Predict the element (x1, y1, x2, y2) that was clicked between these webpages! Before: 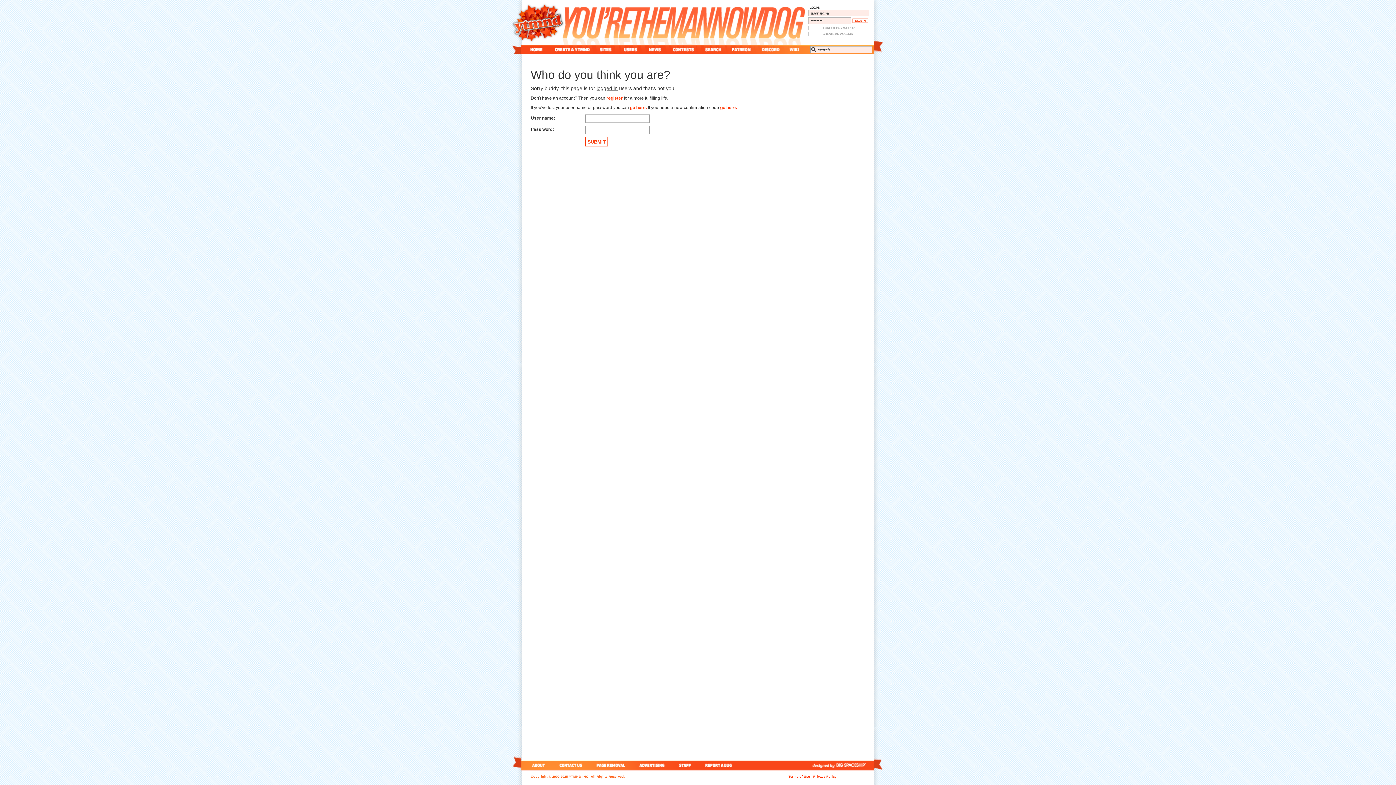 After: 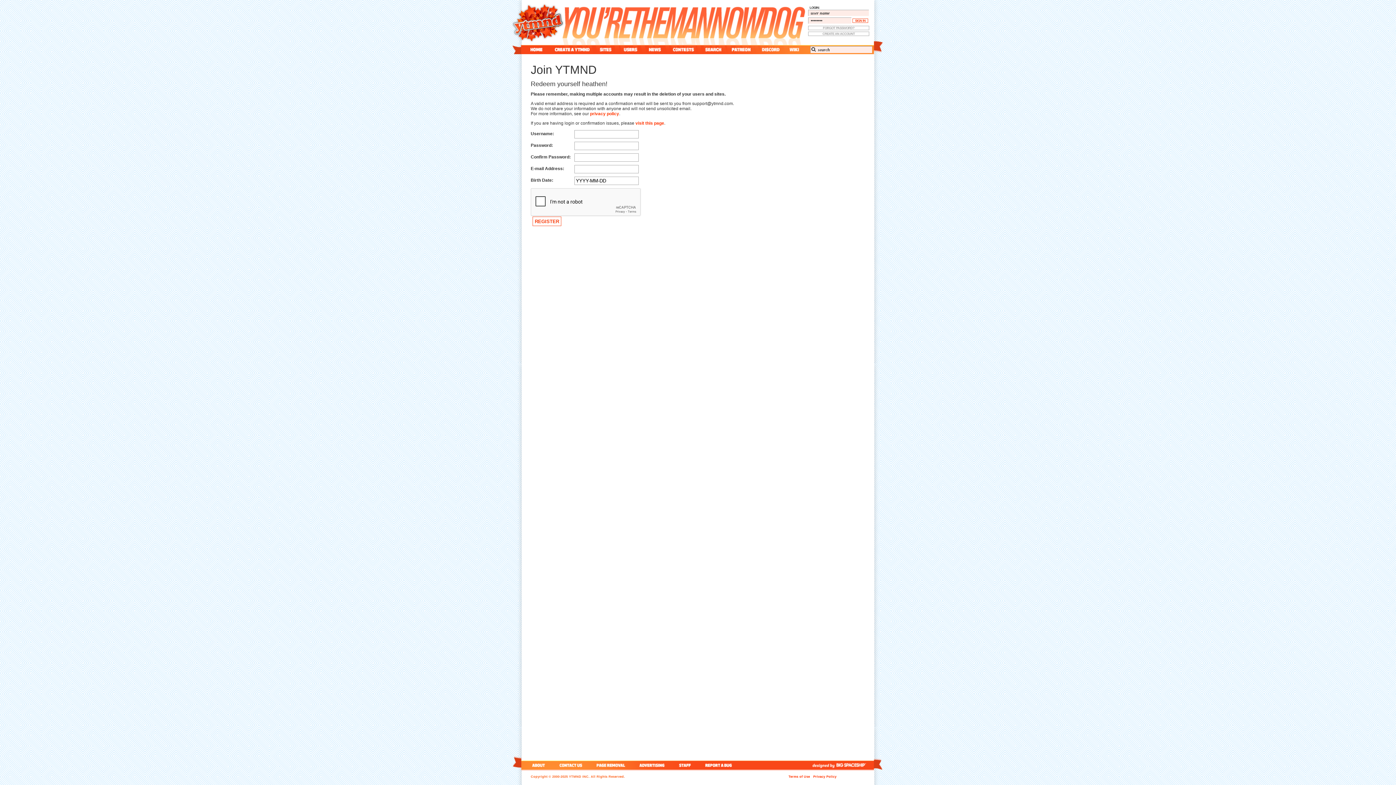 Action: bbox: (606, 95, 622, 100) label: register